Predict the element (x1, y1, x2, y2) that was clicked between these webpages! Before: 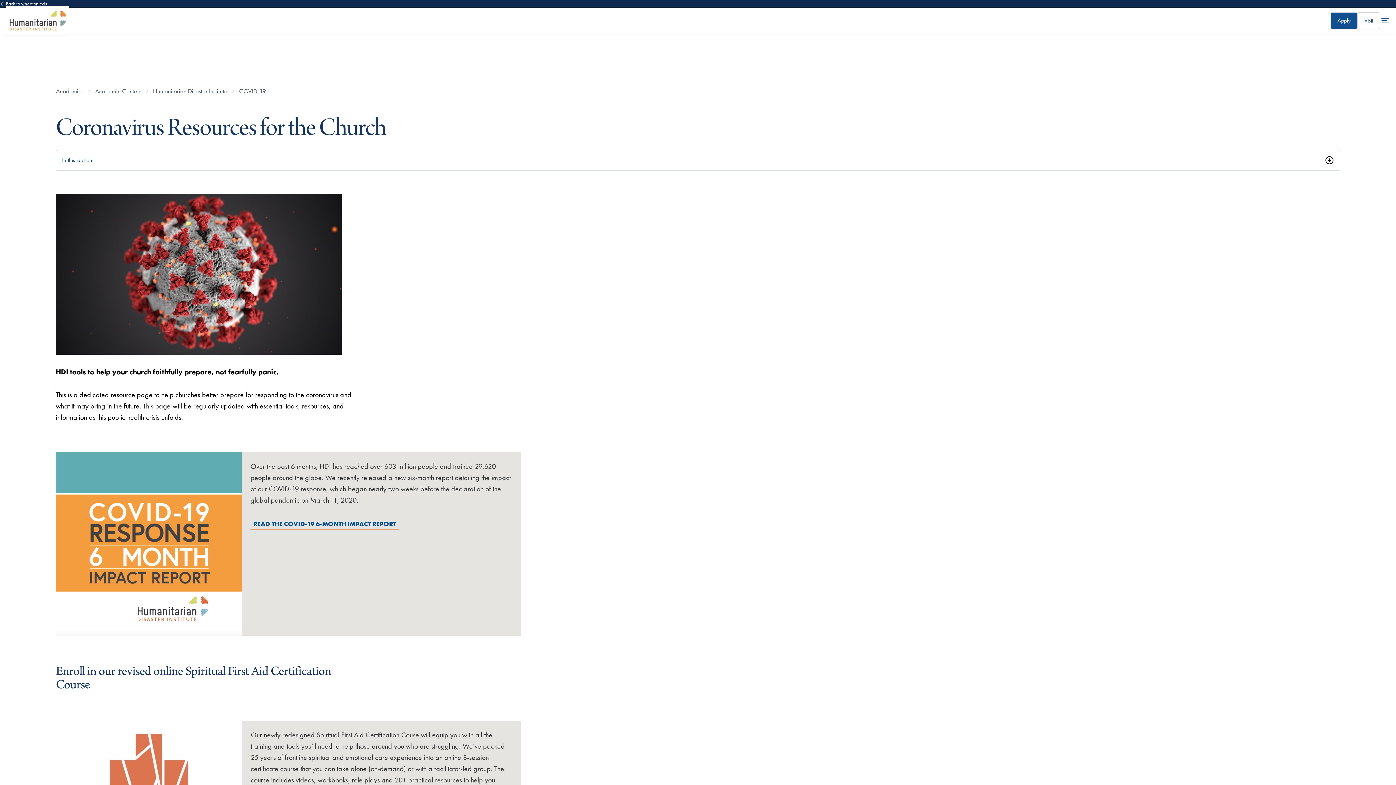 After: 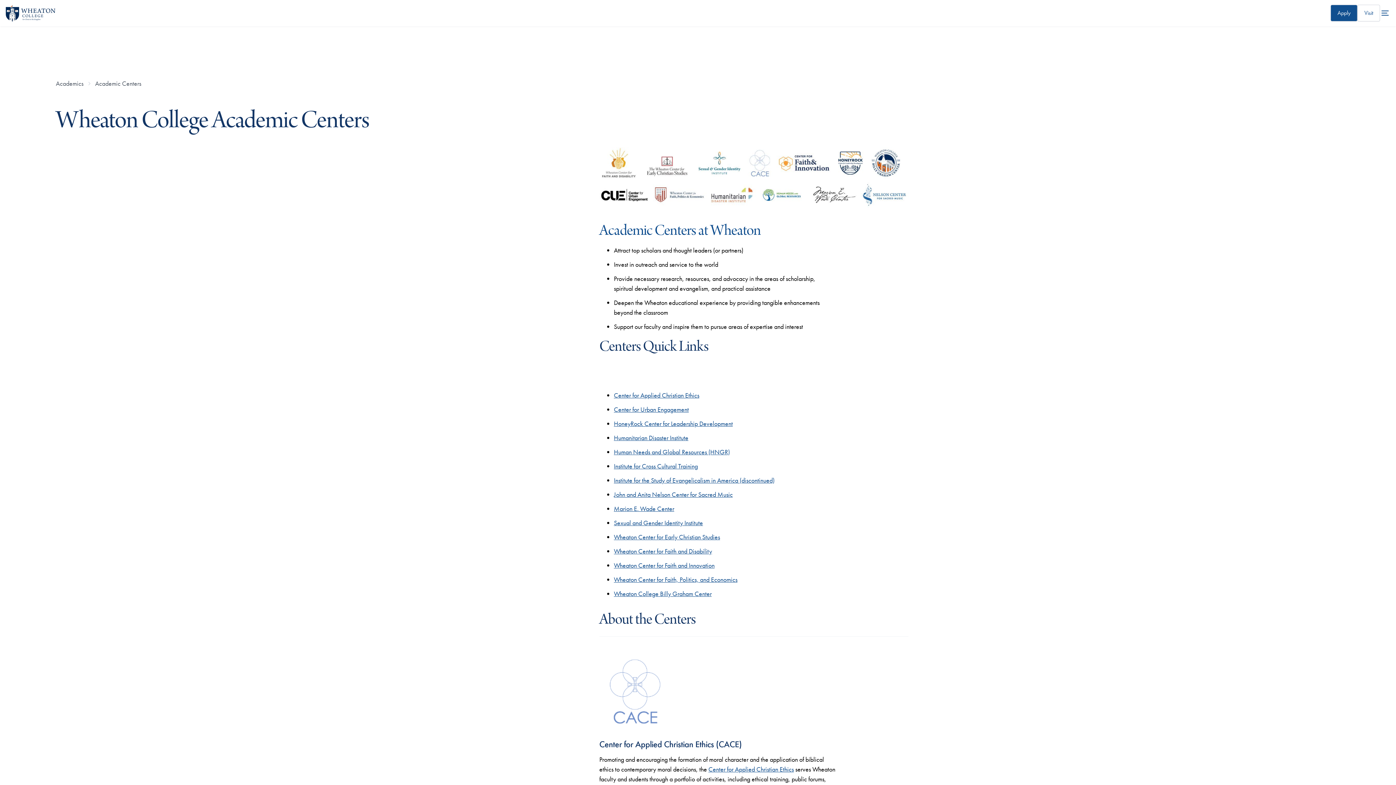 Action: label: Academic Centers bbox: (95, 86, 141, 96)